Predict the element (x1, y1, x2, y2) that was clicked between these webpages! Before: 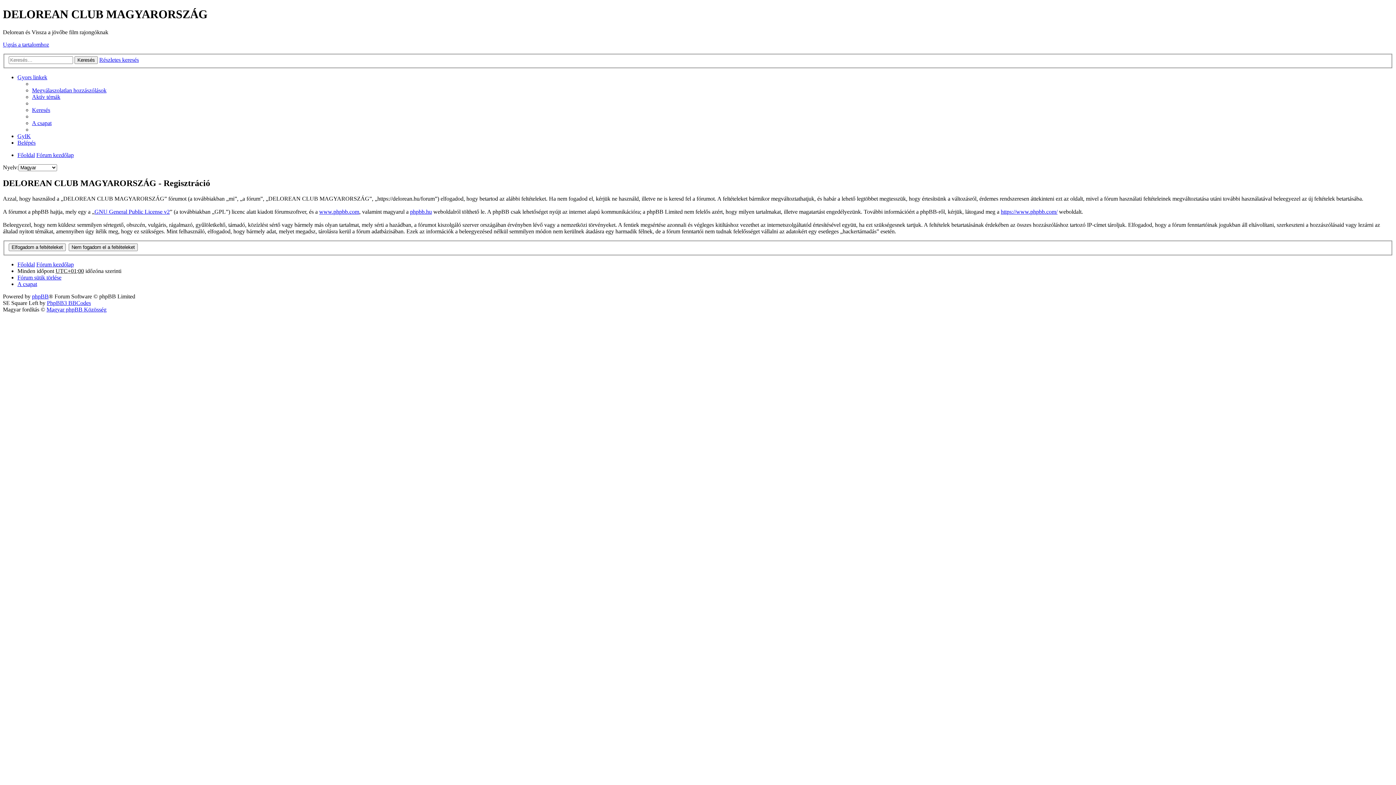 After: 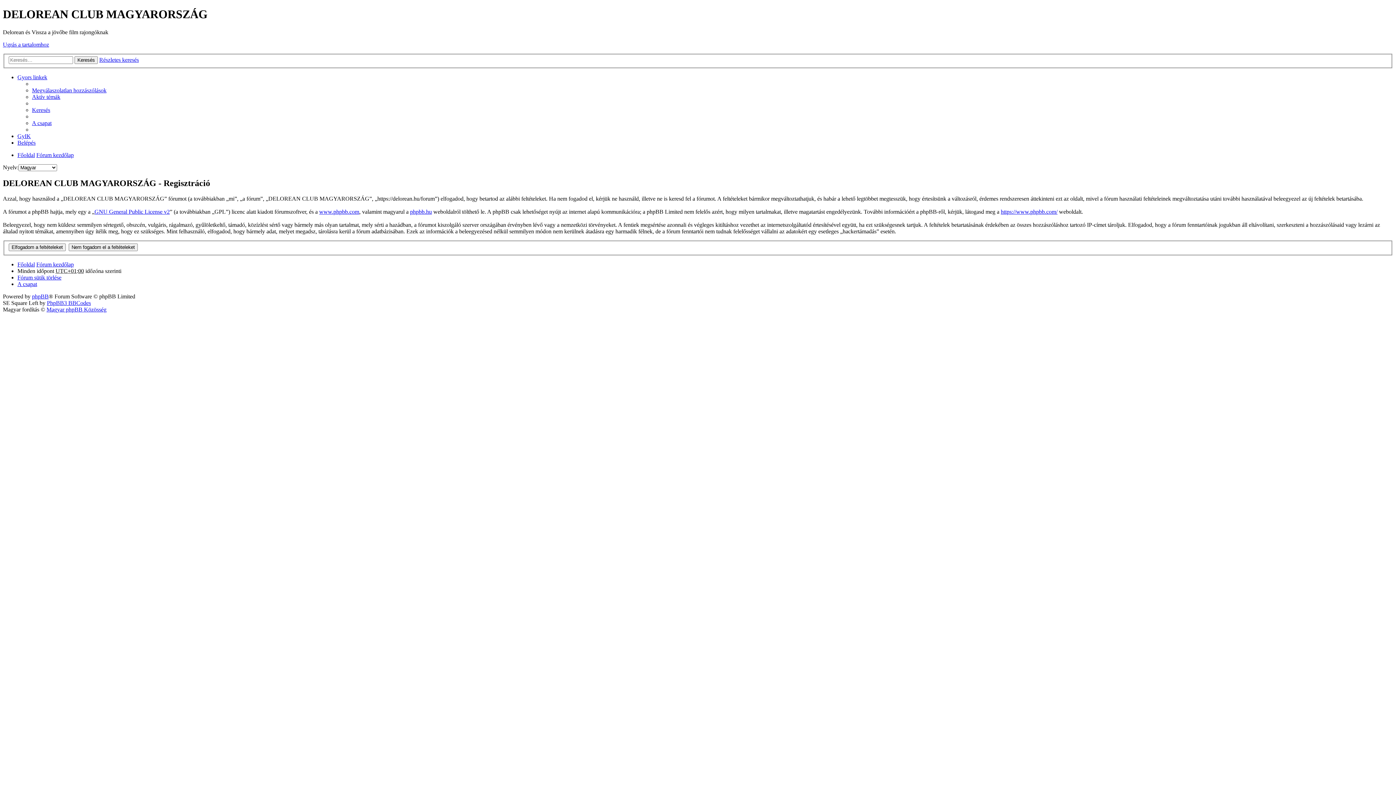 Action: bbox: (2, 41, 49, 47) label: Ugrás a tartalomhoz